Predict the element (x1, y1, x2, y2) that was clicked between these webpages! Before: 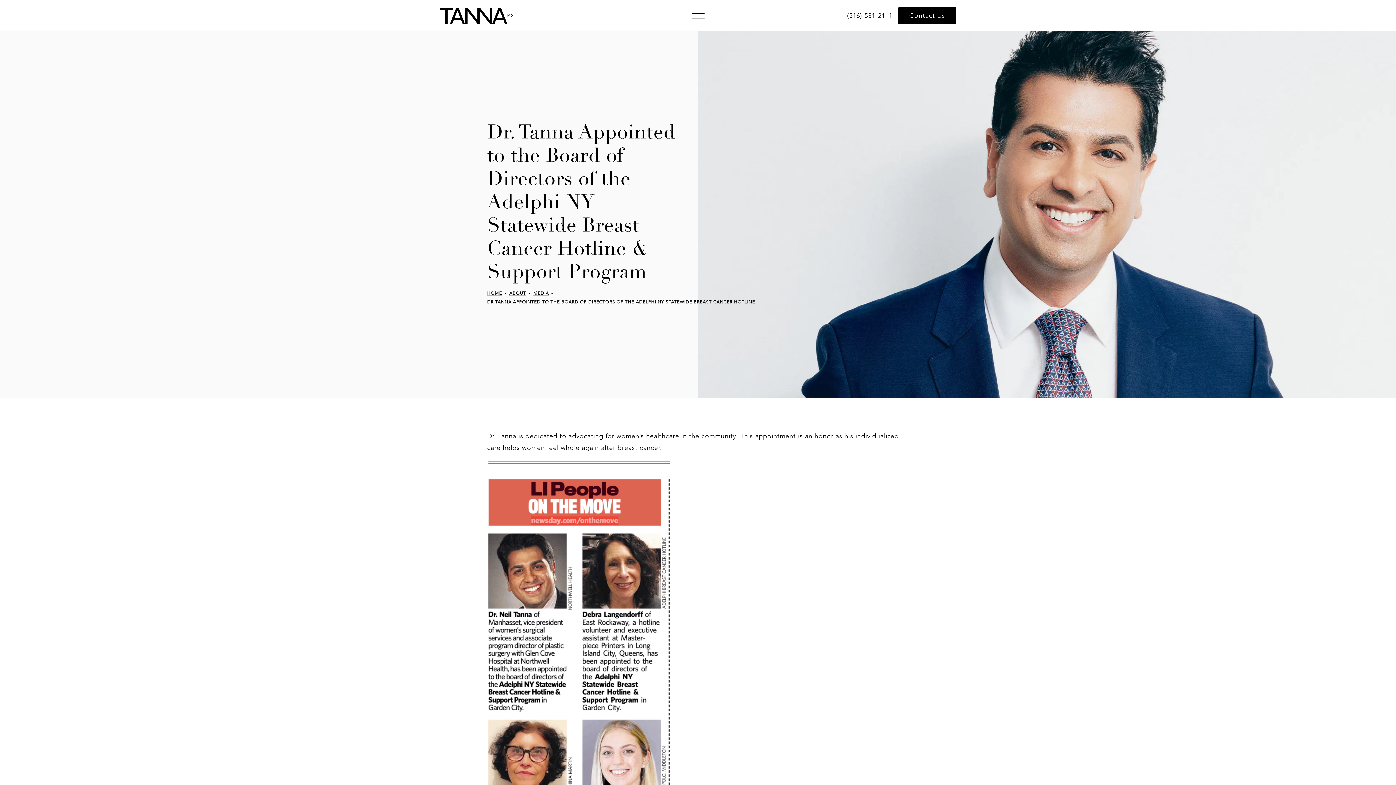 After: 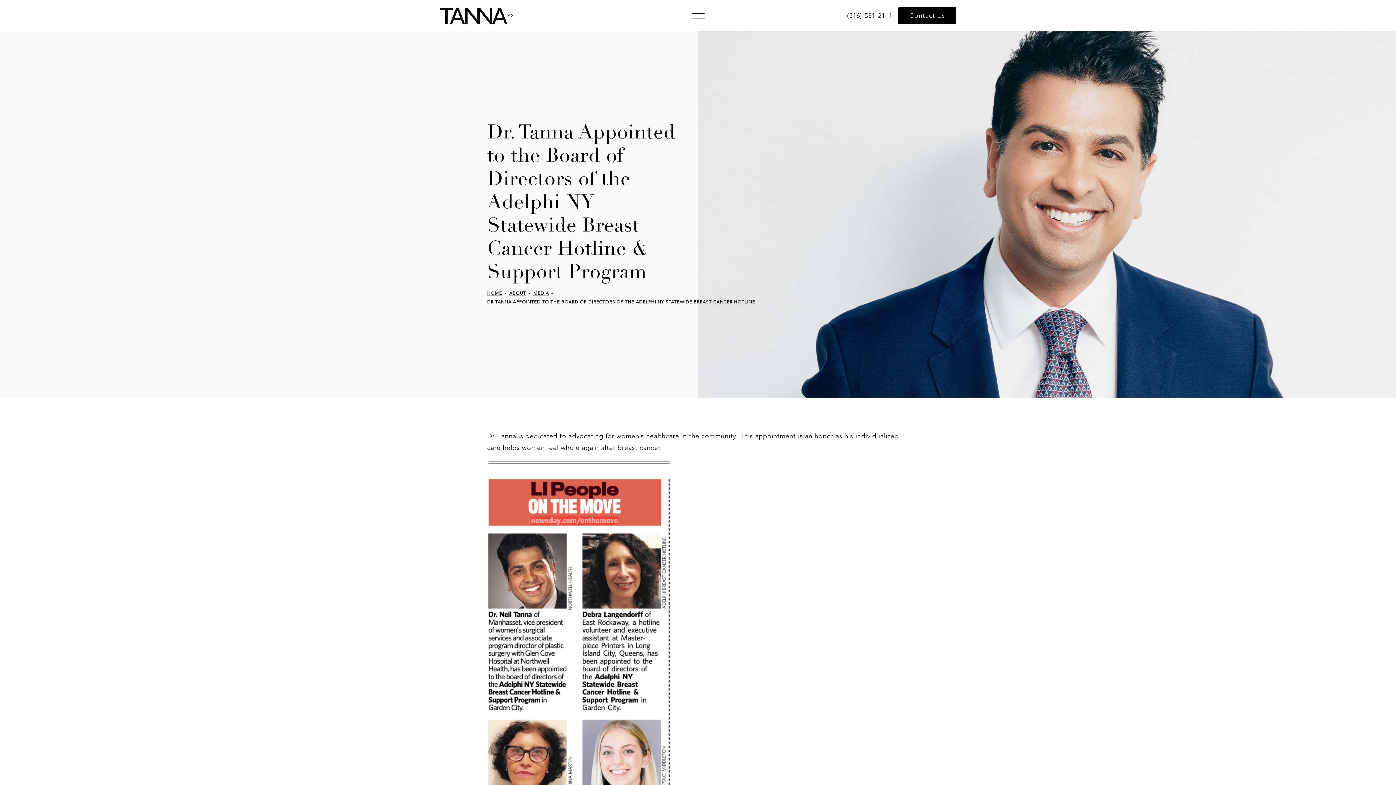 Action: label: Breadcrumbs to help navigate the user bbox: (487, 297, 755, 306)